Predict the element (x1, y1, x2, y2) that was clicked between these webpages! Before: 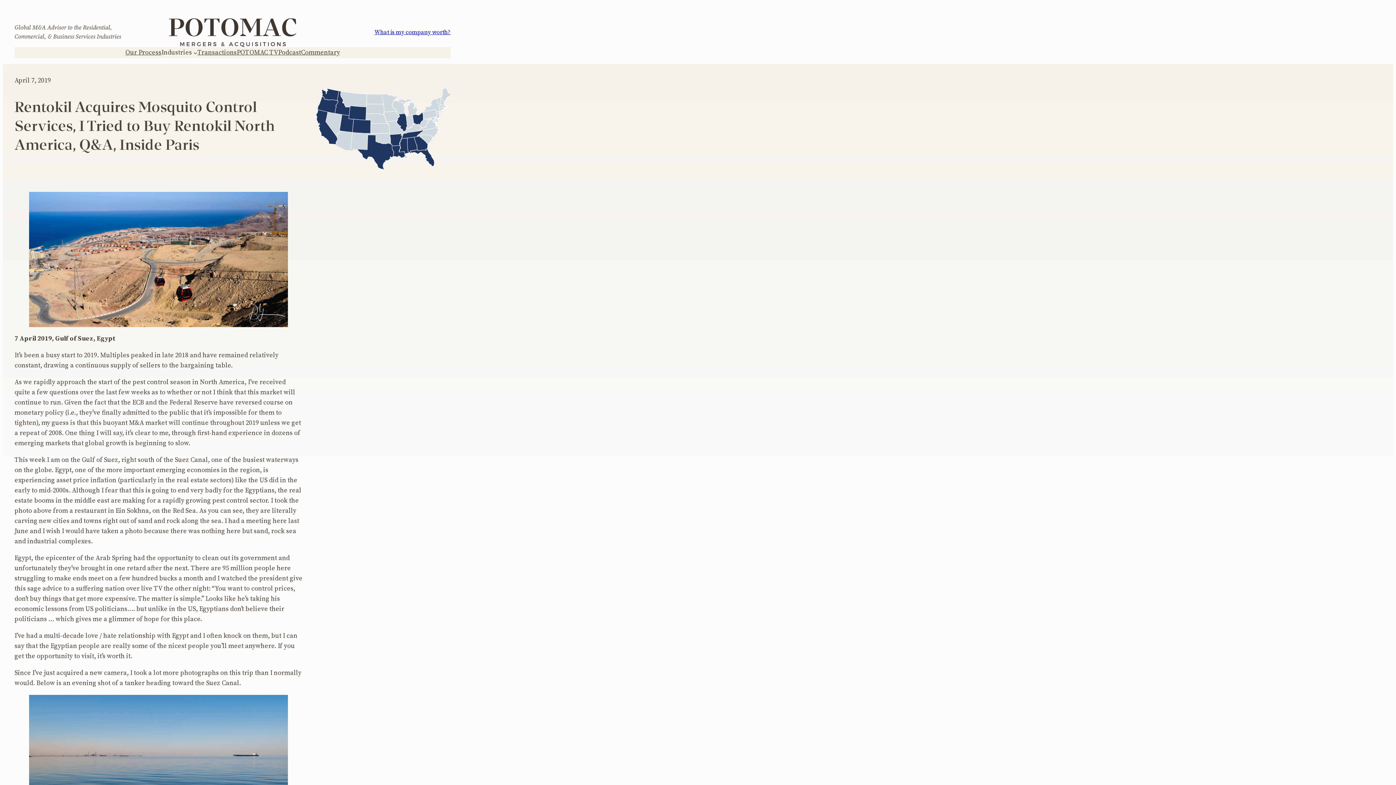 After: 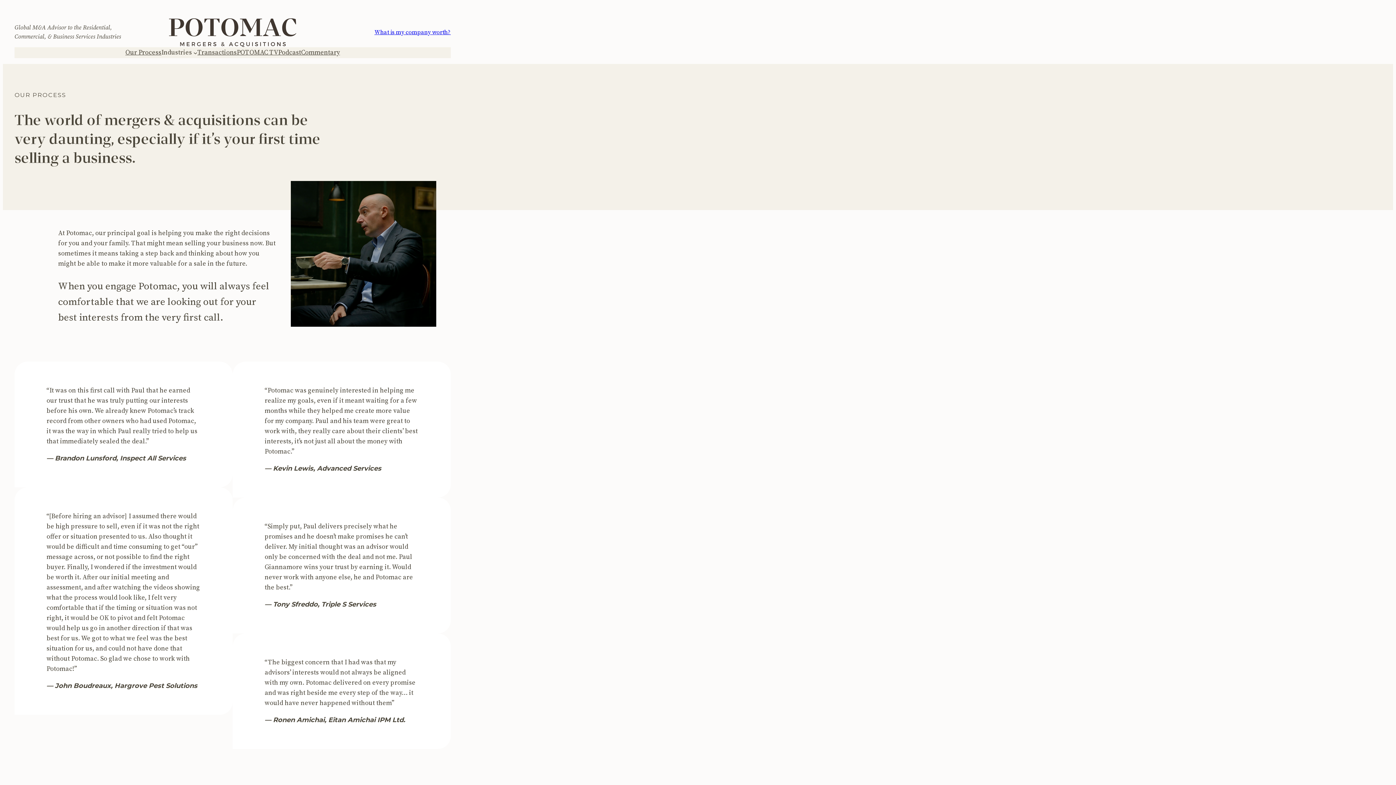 Action: label: Our Process bbox: (125, 47, 161, 57)